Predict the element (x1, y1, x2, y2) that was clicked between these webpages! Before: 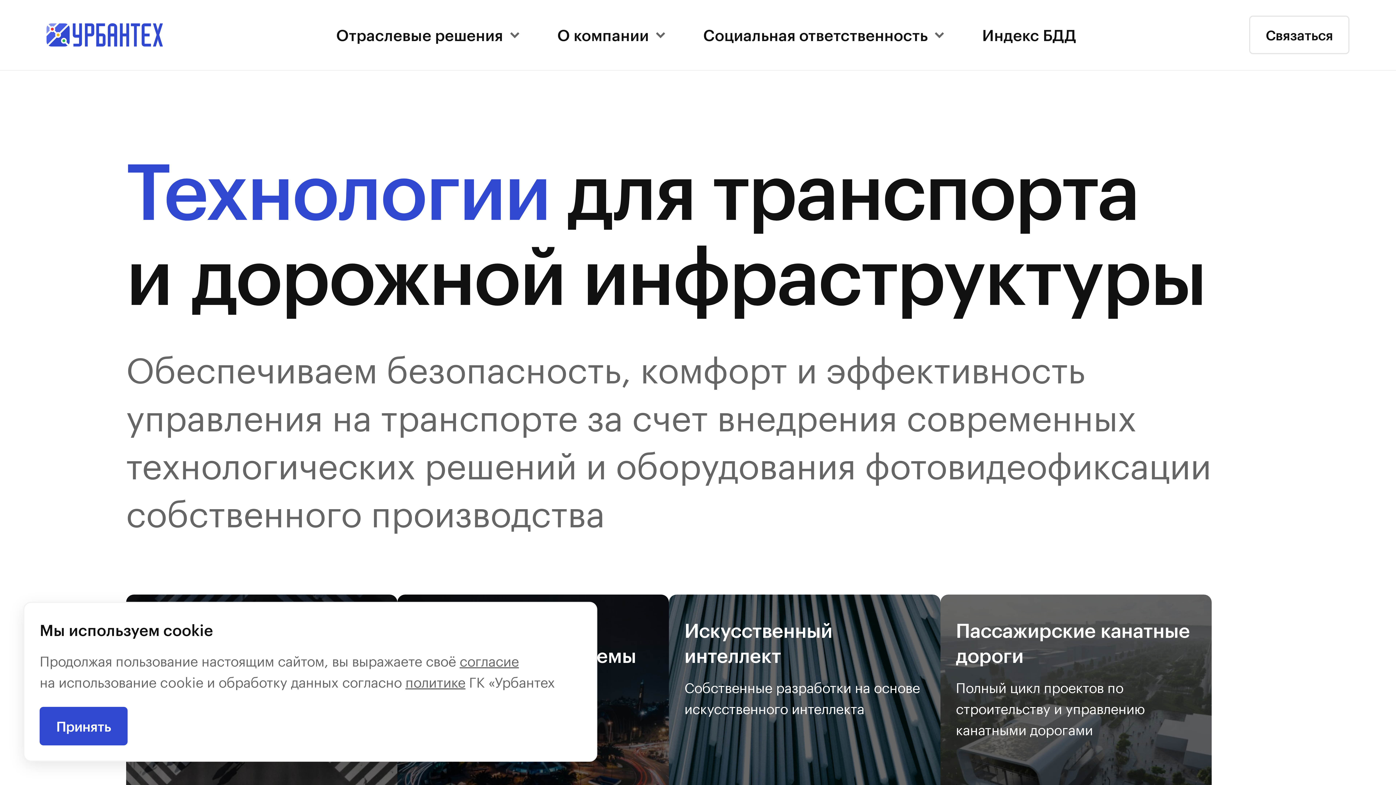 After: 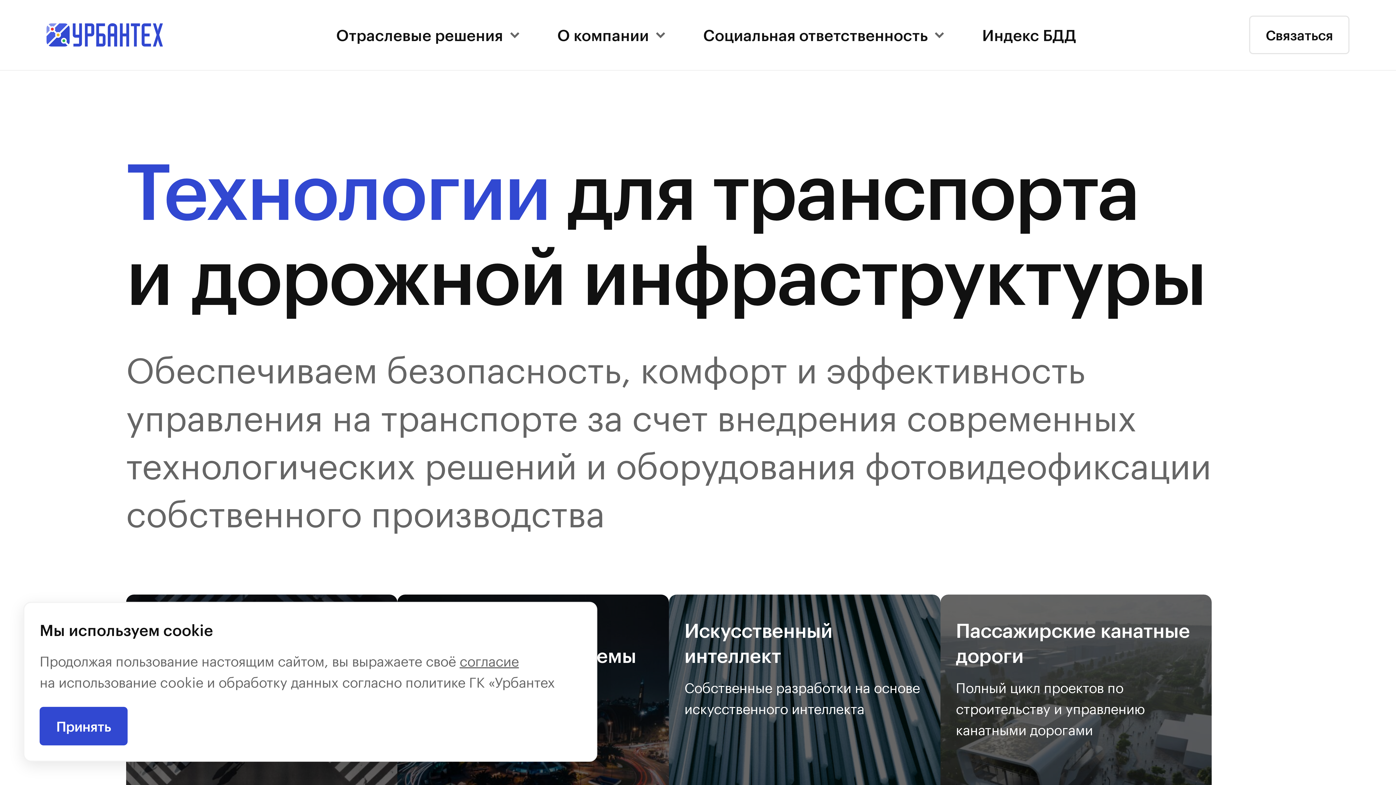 Action: bbox: (405, 670, 465, 691) label: политике